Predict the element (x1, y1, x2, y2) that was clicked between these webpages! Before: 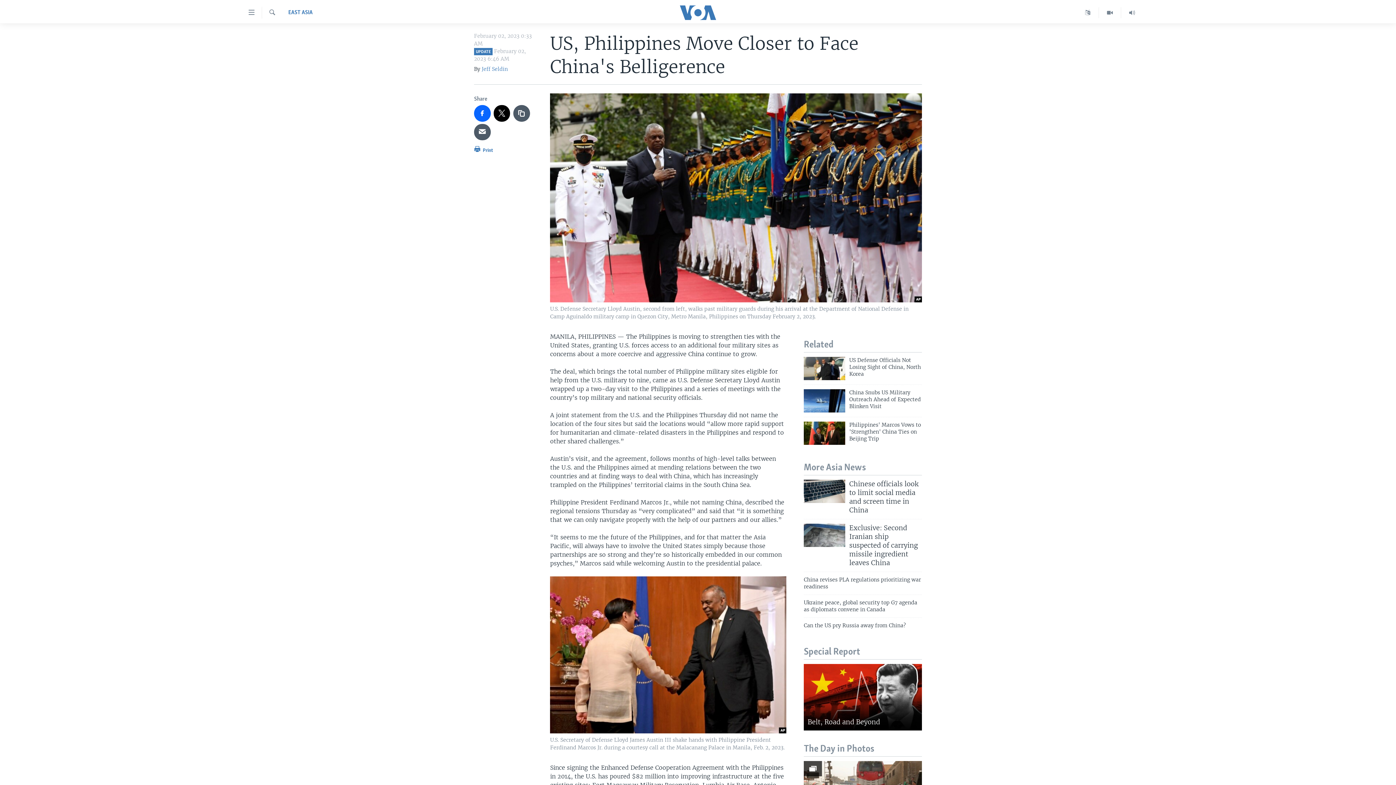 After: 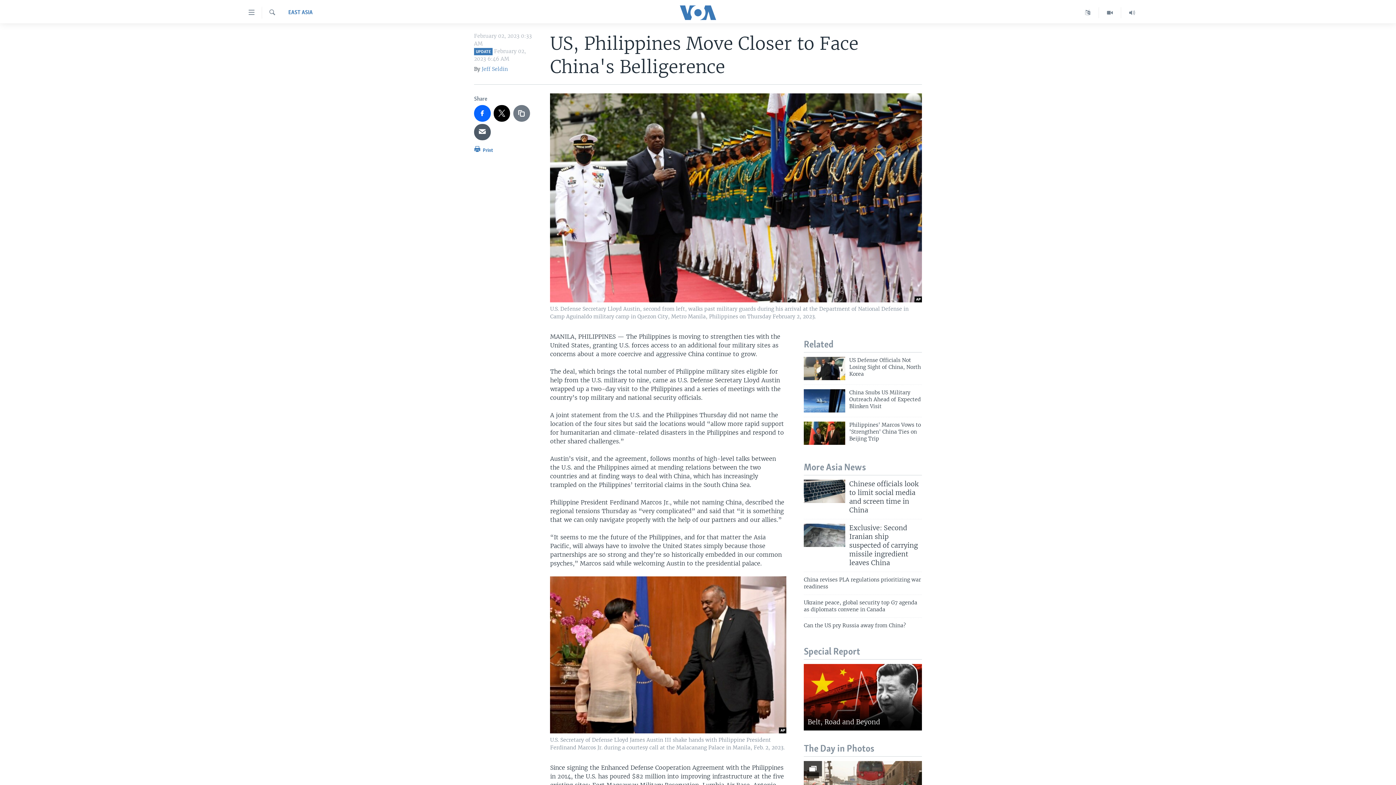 Action: bbox: (513, 105, 530, 121)